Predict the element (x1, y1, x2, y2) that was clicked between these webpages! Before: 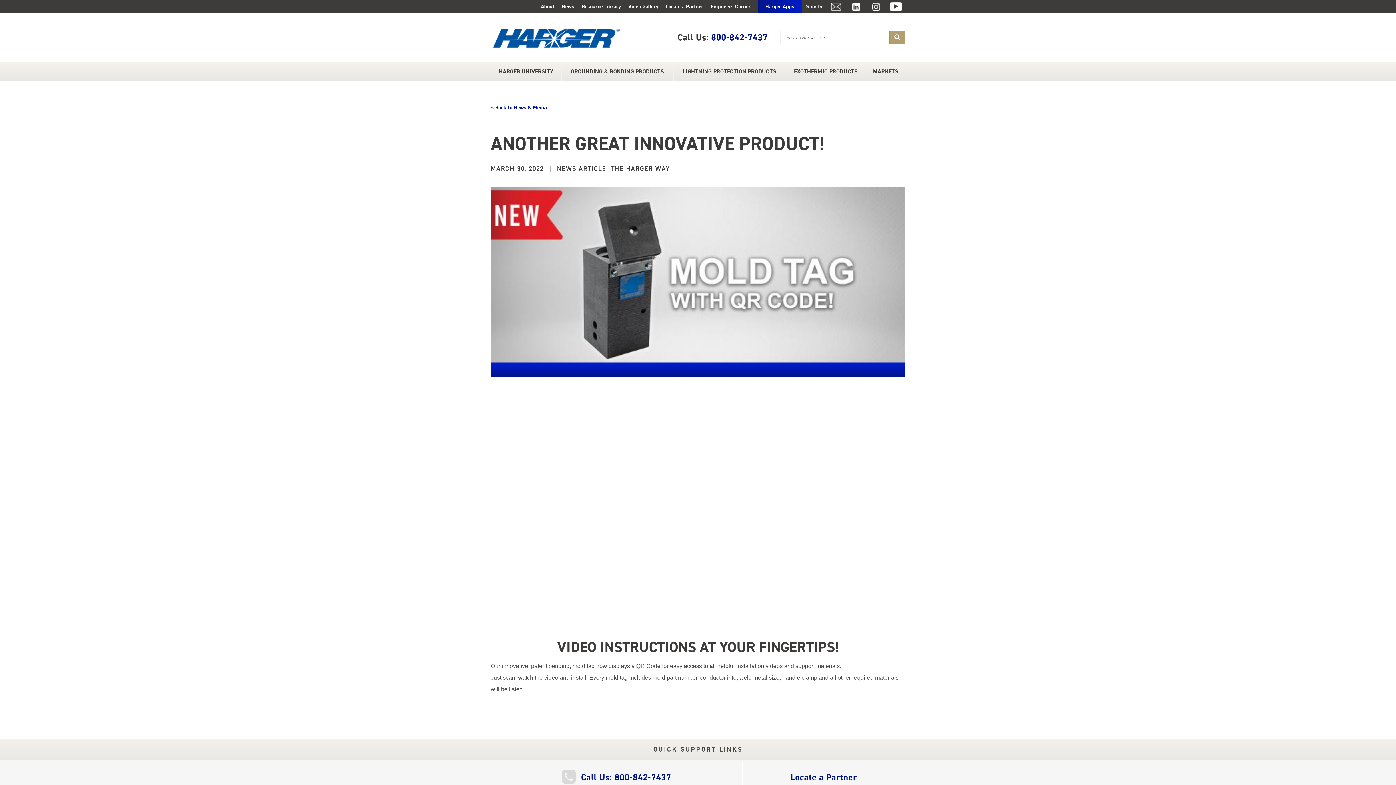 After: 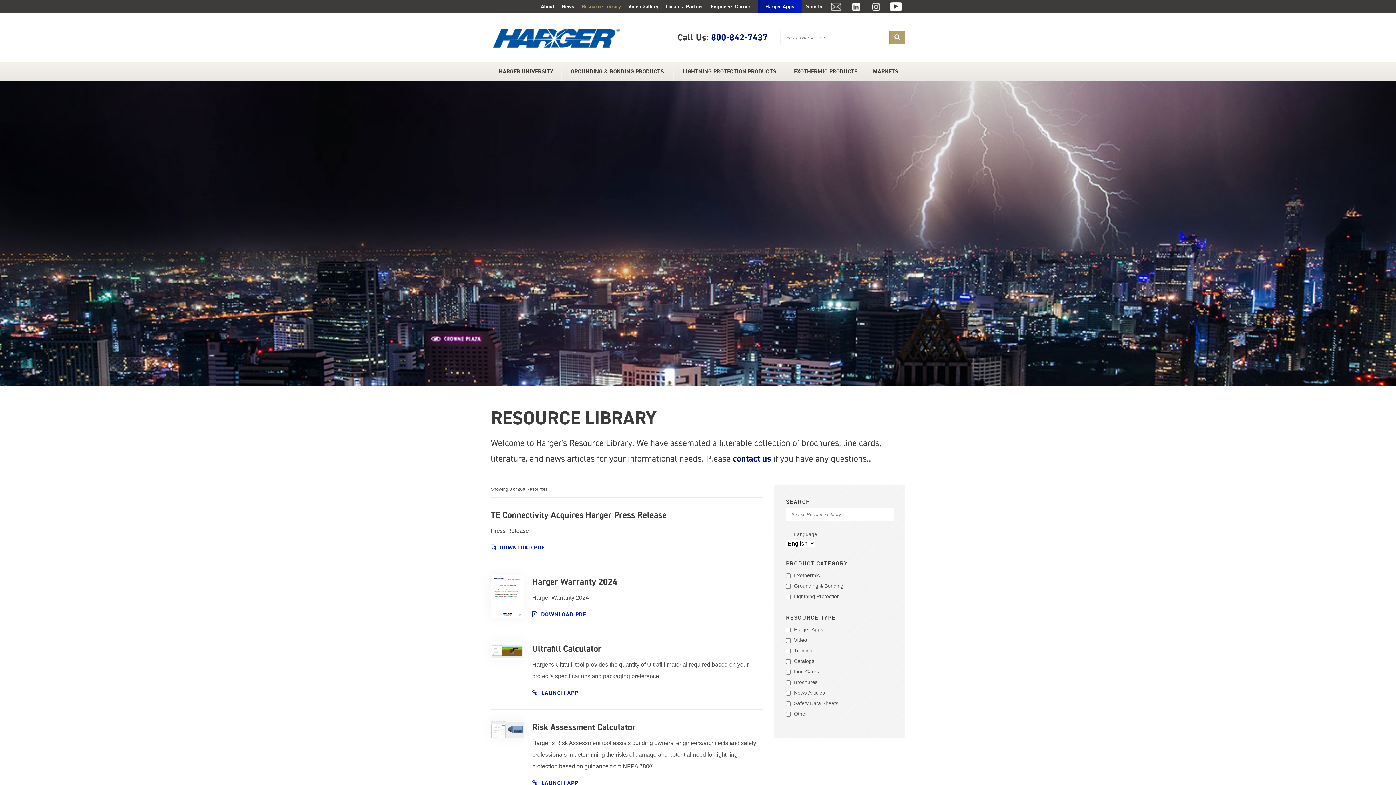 Action: label: Resource Library bbox: (578, 0, 624, 13)